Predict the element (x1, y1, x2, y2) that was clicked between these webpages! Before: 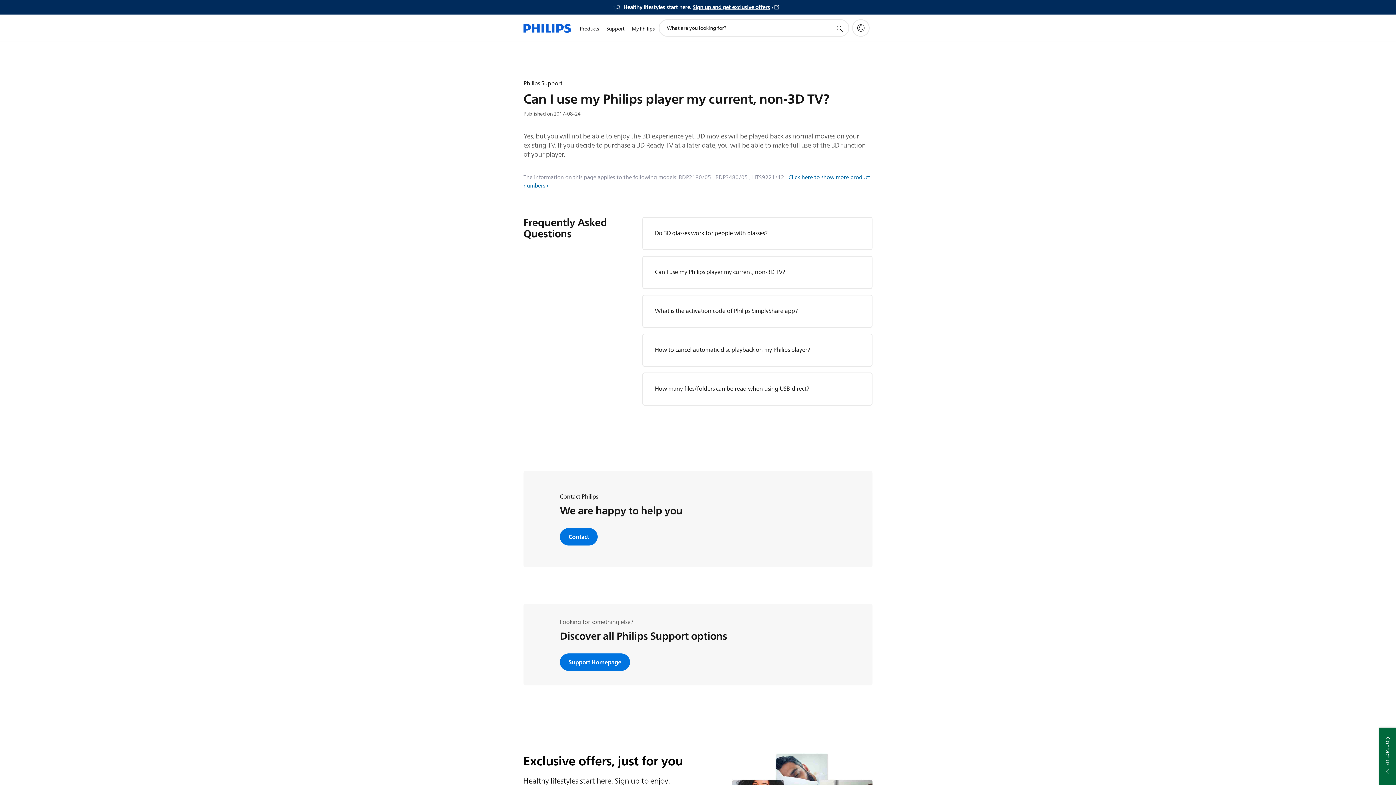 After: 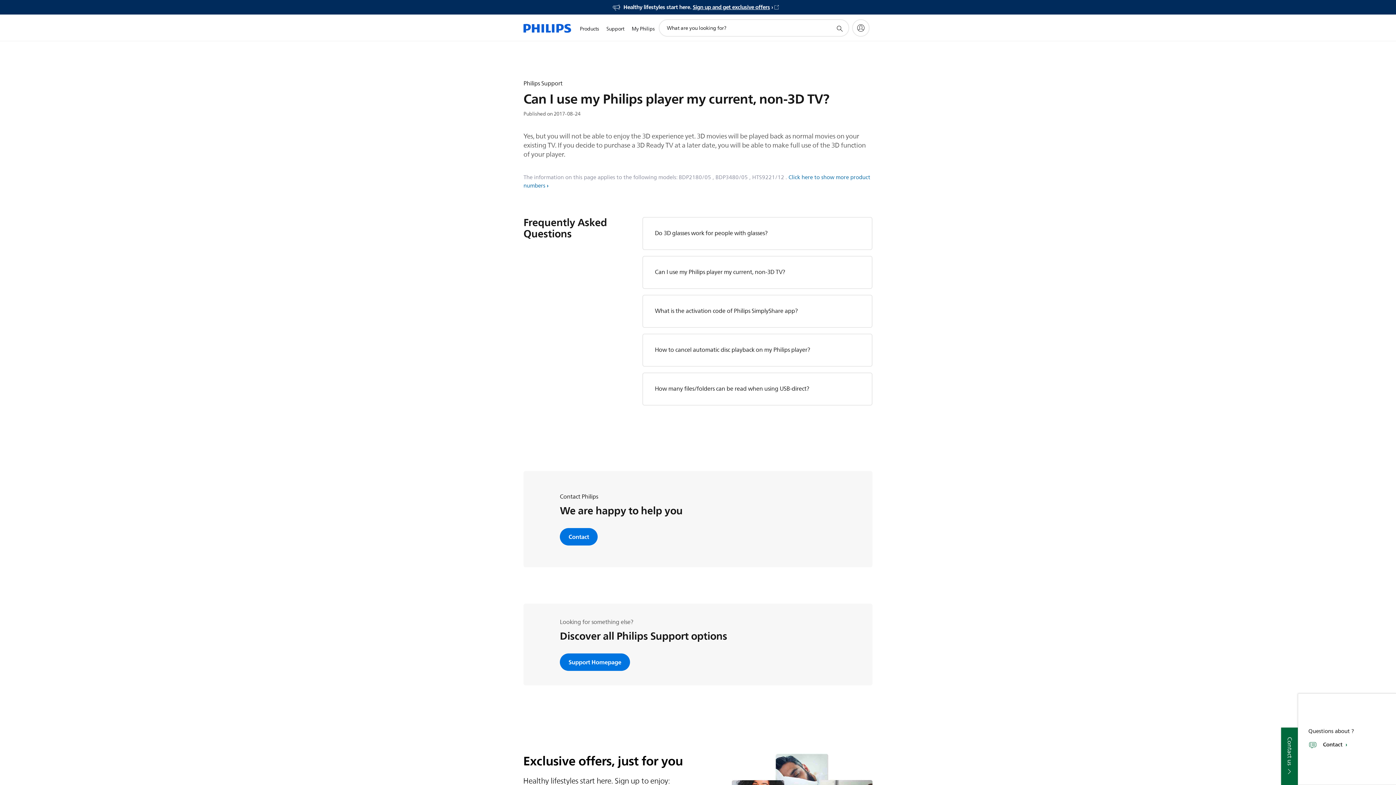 Action: bbox: (1379, 728, 1396, 785) label: Contact us